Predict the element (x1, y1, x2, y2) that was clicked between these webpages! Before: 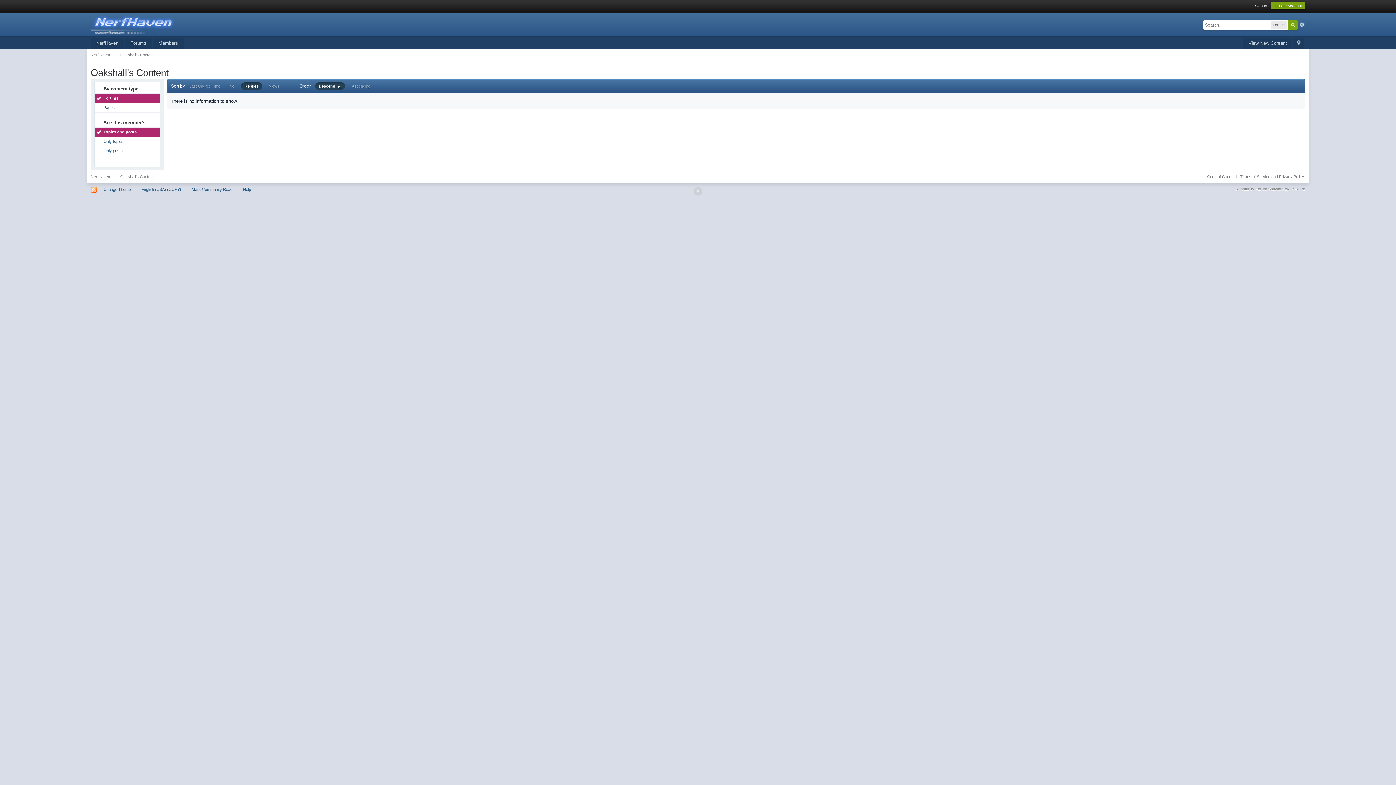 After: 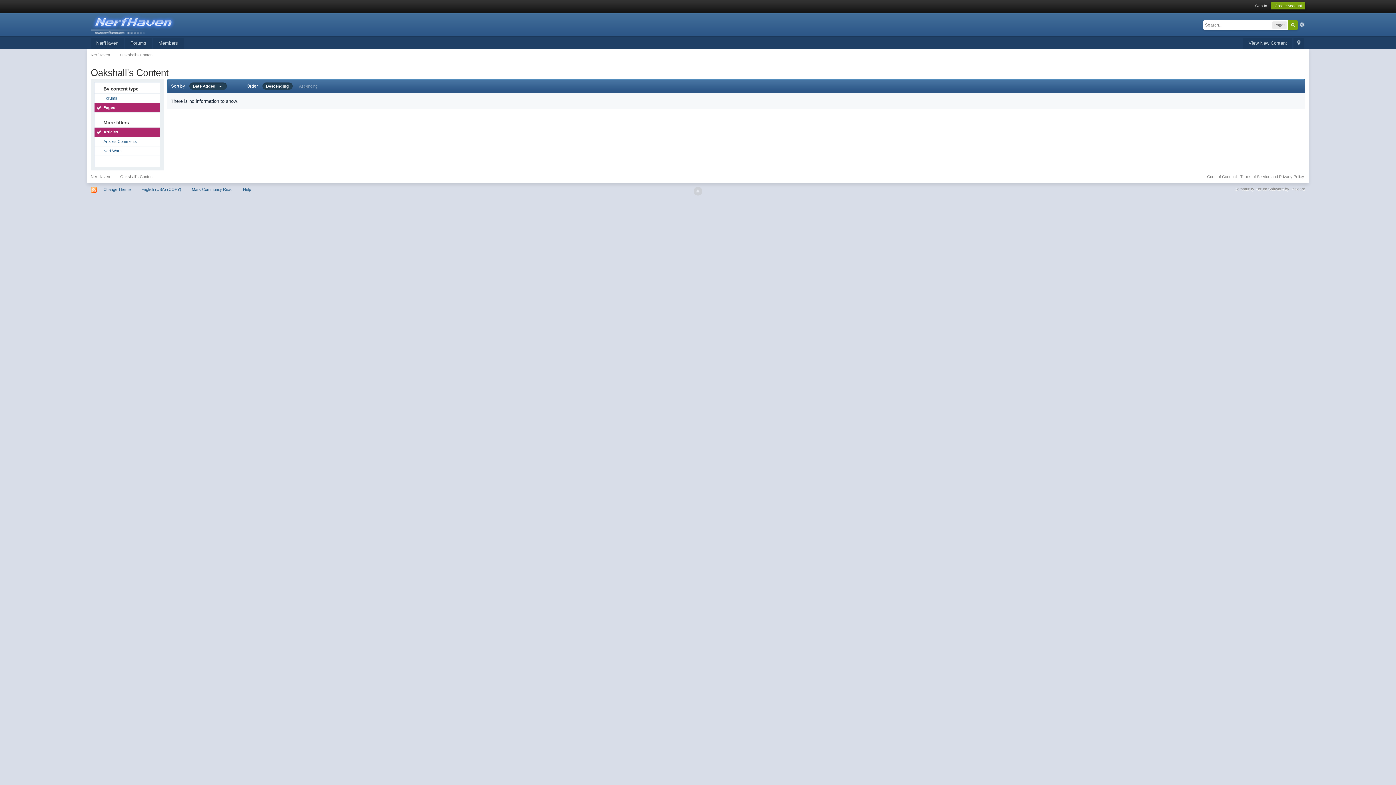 Action: bbox: (94, 103, 159, 112) label: Pages